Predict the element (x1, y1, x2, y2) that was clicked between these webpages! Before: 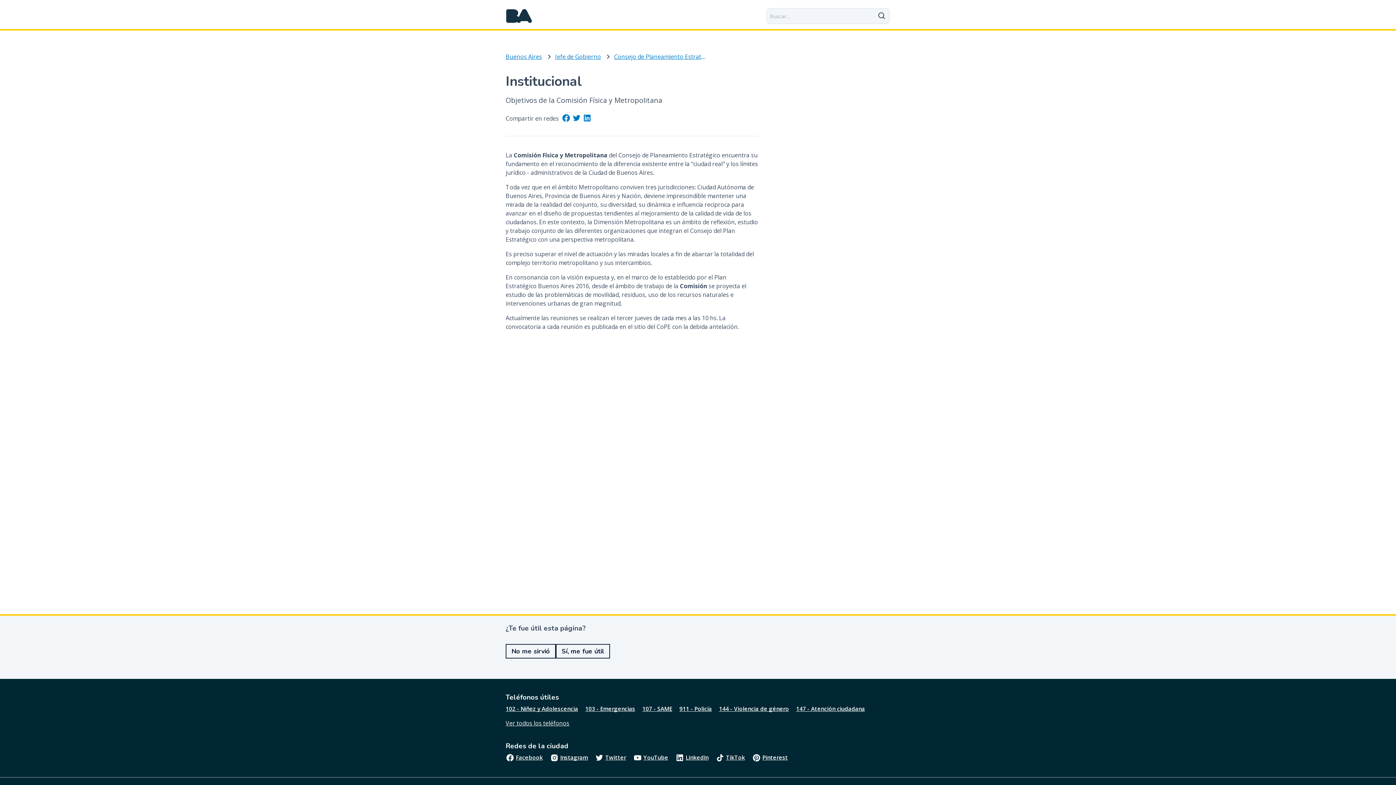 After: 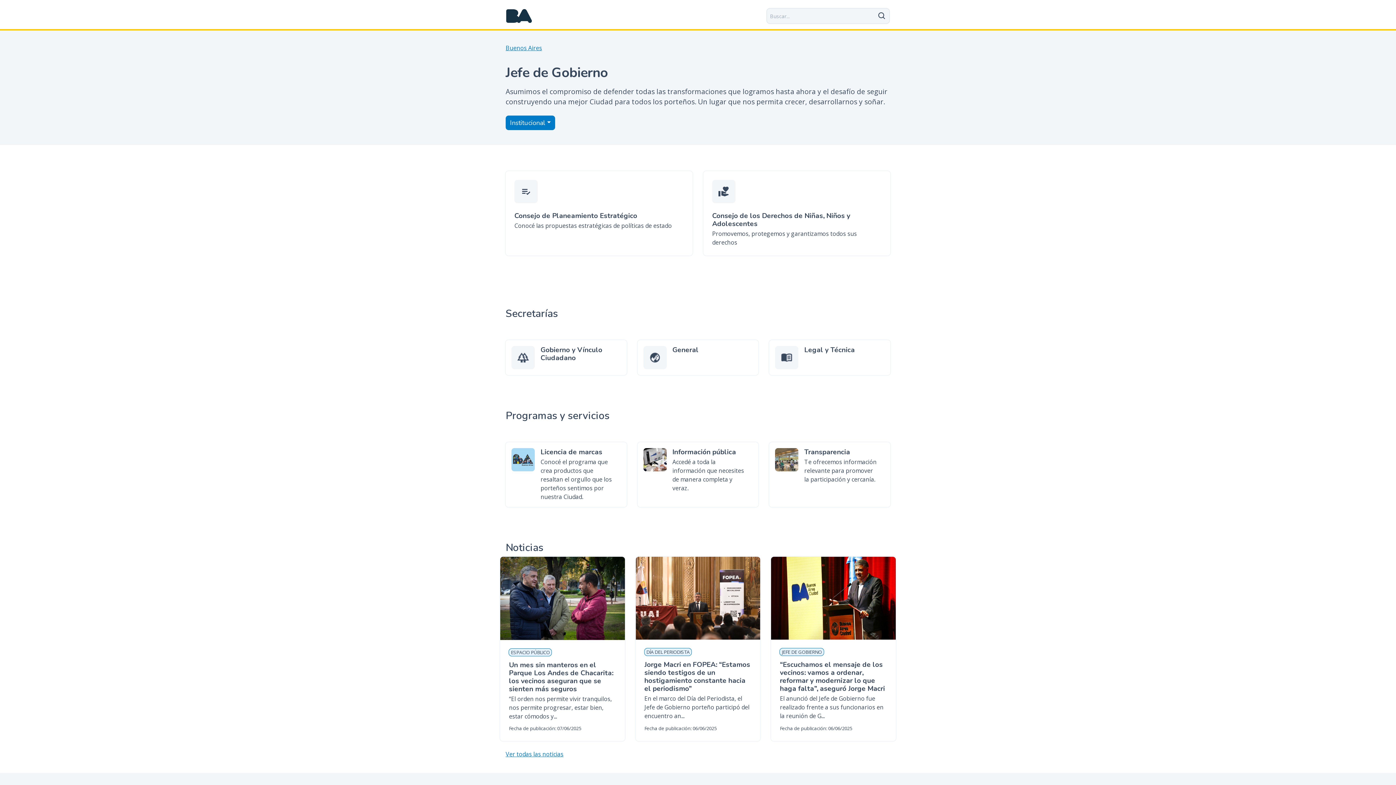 Action: bbox: (555, 52, 601, 61) label: Jefe de Gobierno